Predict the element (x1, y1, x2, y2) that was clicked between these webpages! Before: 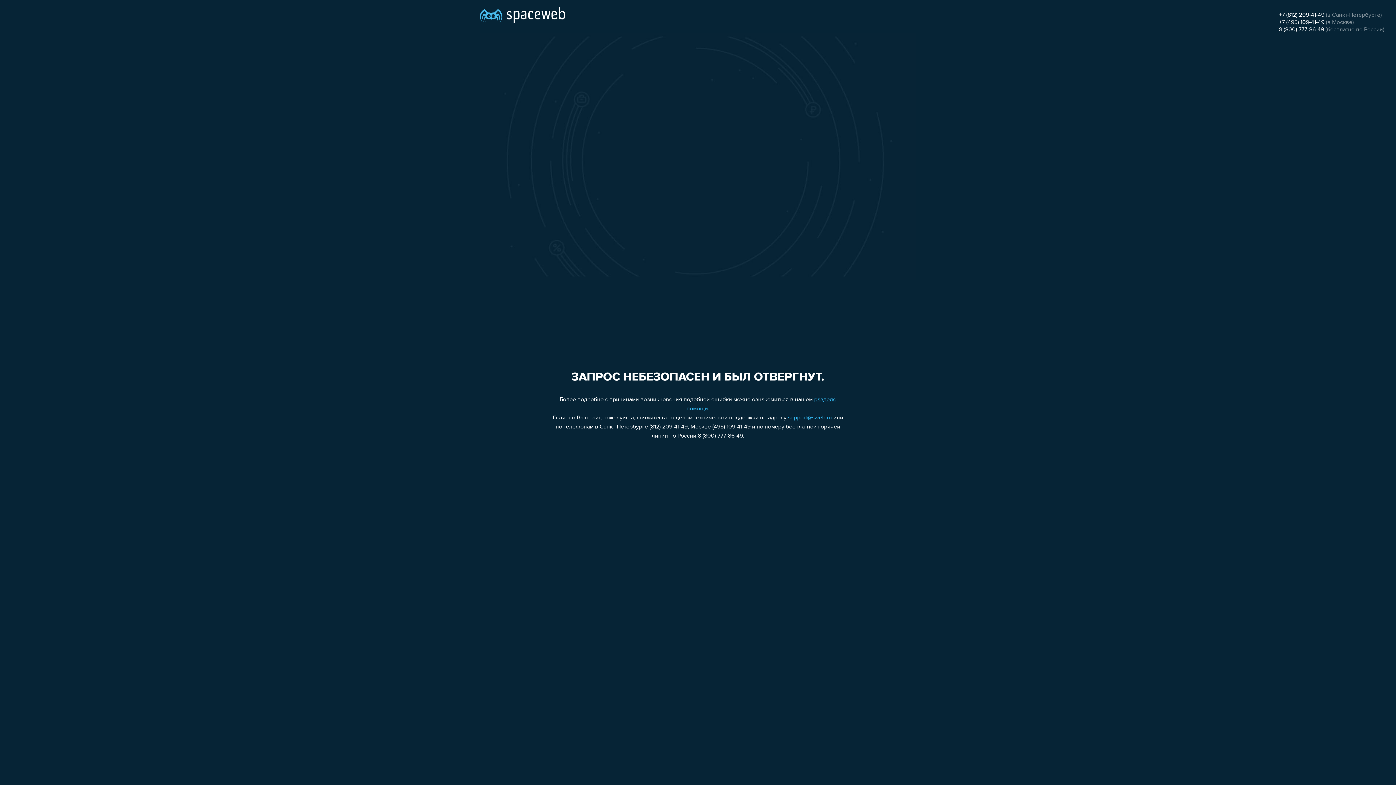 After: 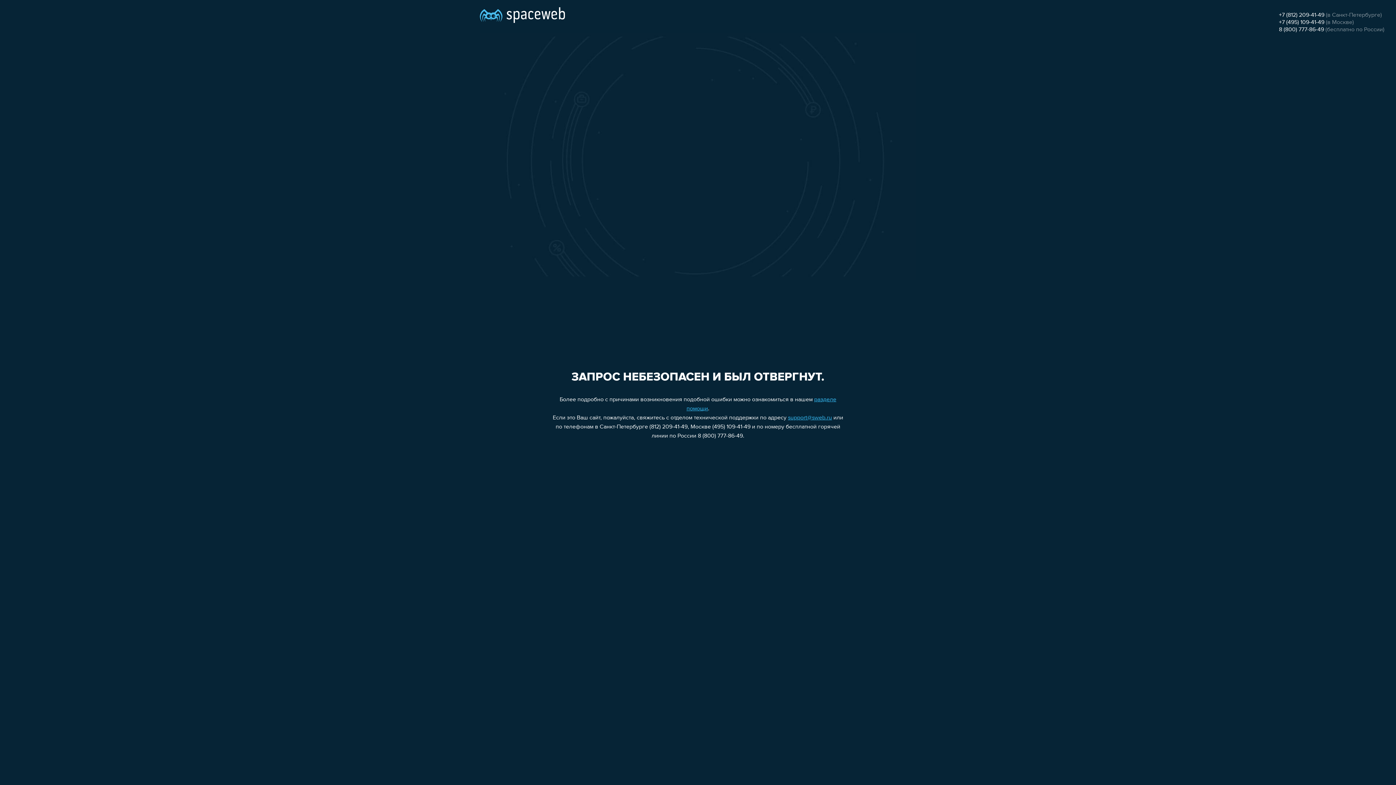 Action: bbox: (1279, 19, 1324, 25) label: +7 (495) 109-41-49